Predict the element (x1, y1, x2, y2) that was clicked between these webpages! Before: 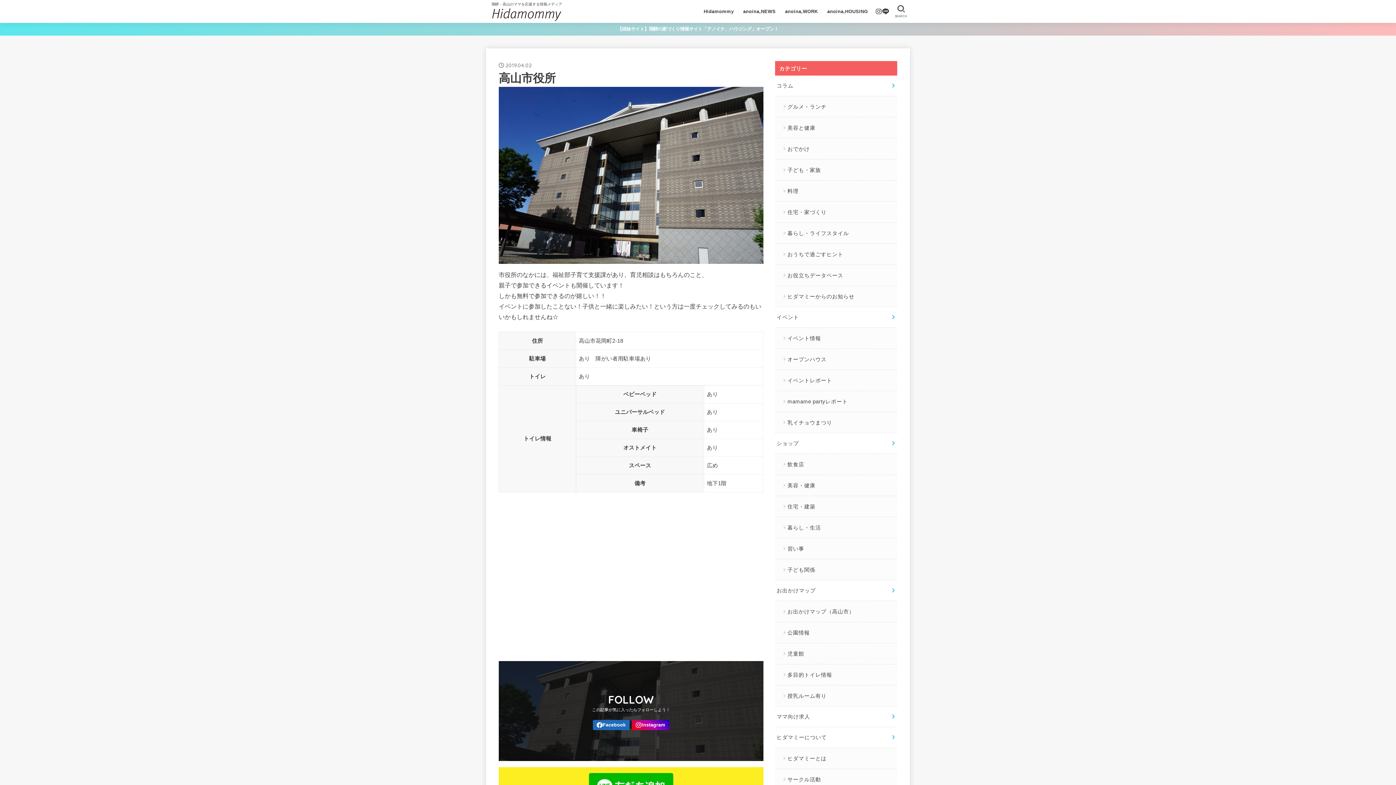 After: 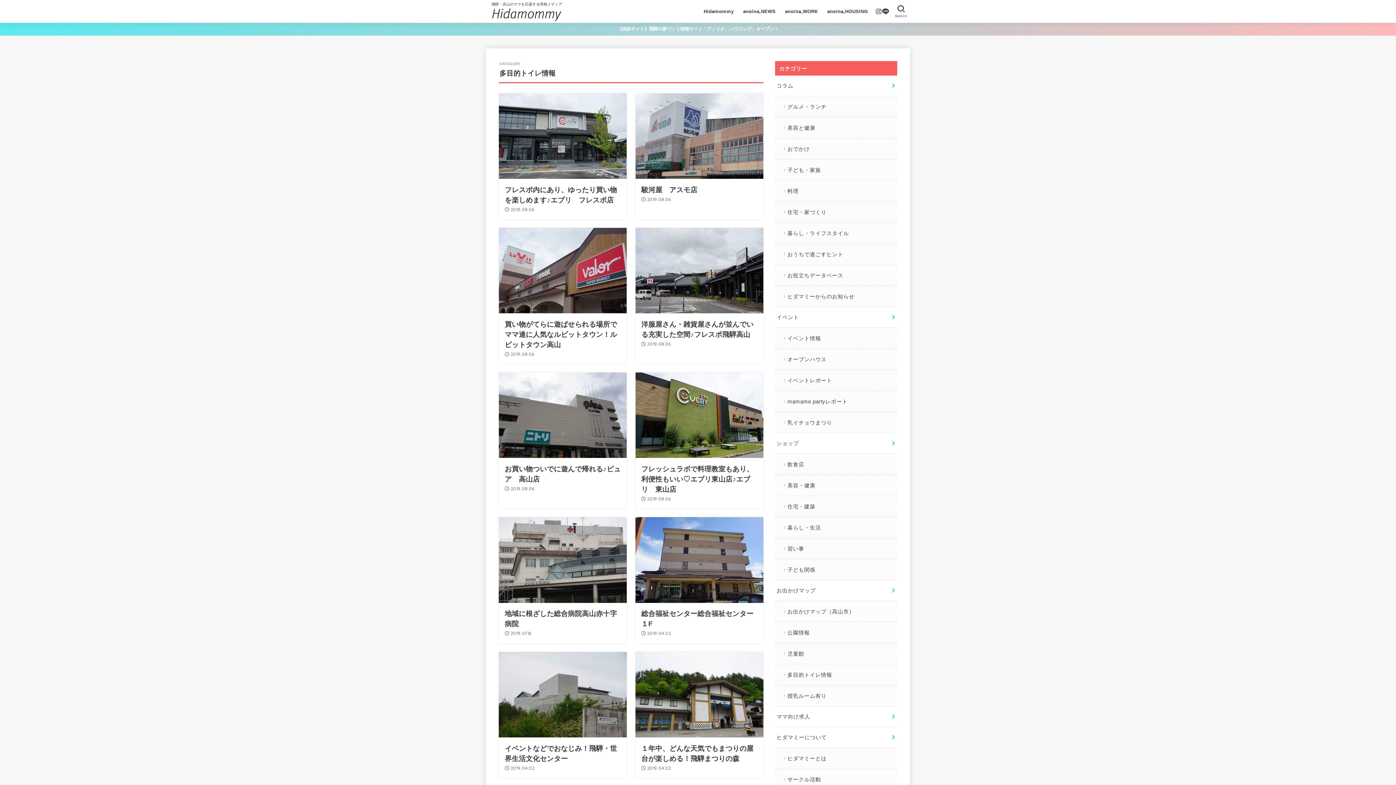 Action: label: 多目的トイレ情報 bbox: (780, 664, 897, 685)